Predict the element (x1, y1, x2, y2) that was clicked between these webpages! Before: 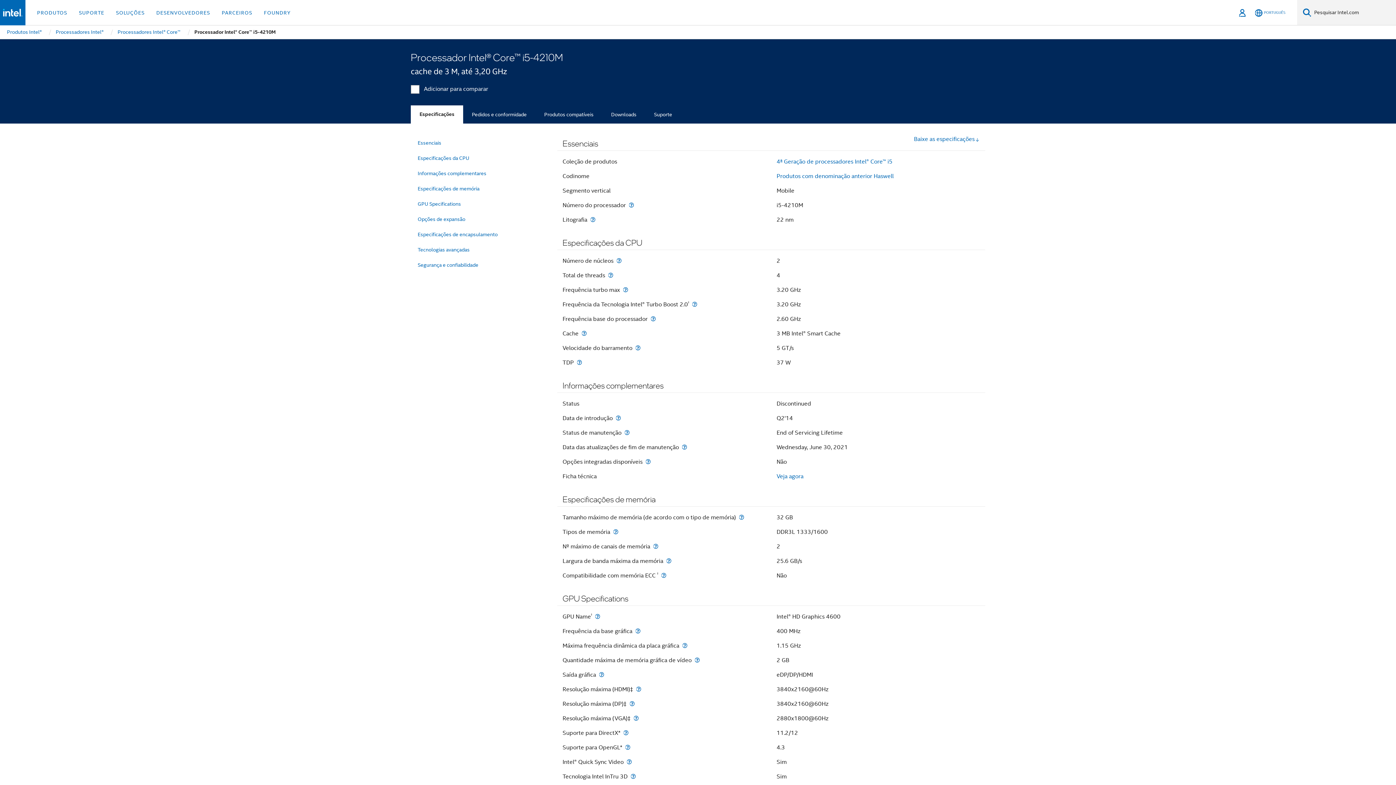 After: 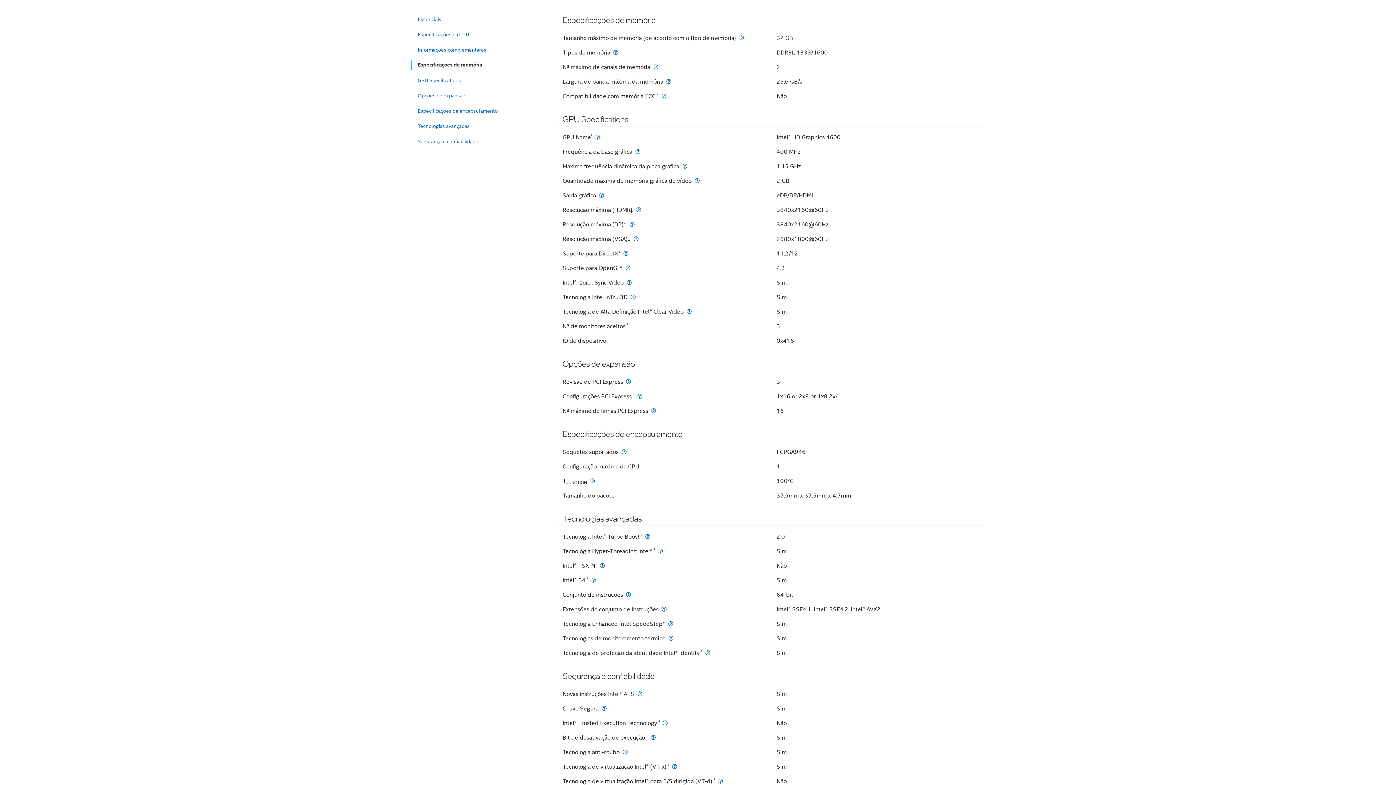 Action: bbox: (417, 182, 543, 195) label: Especificações de memória